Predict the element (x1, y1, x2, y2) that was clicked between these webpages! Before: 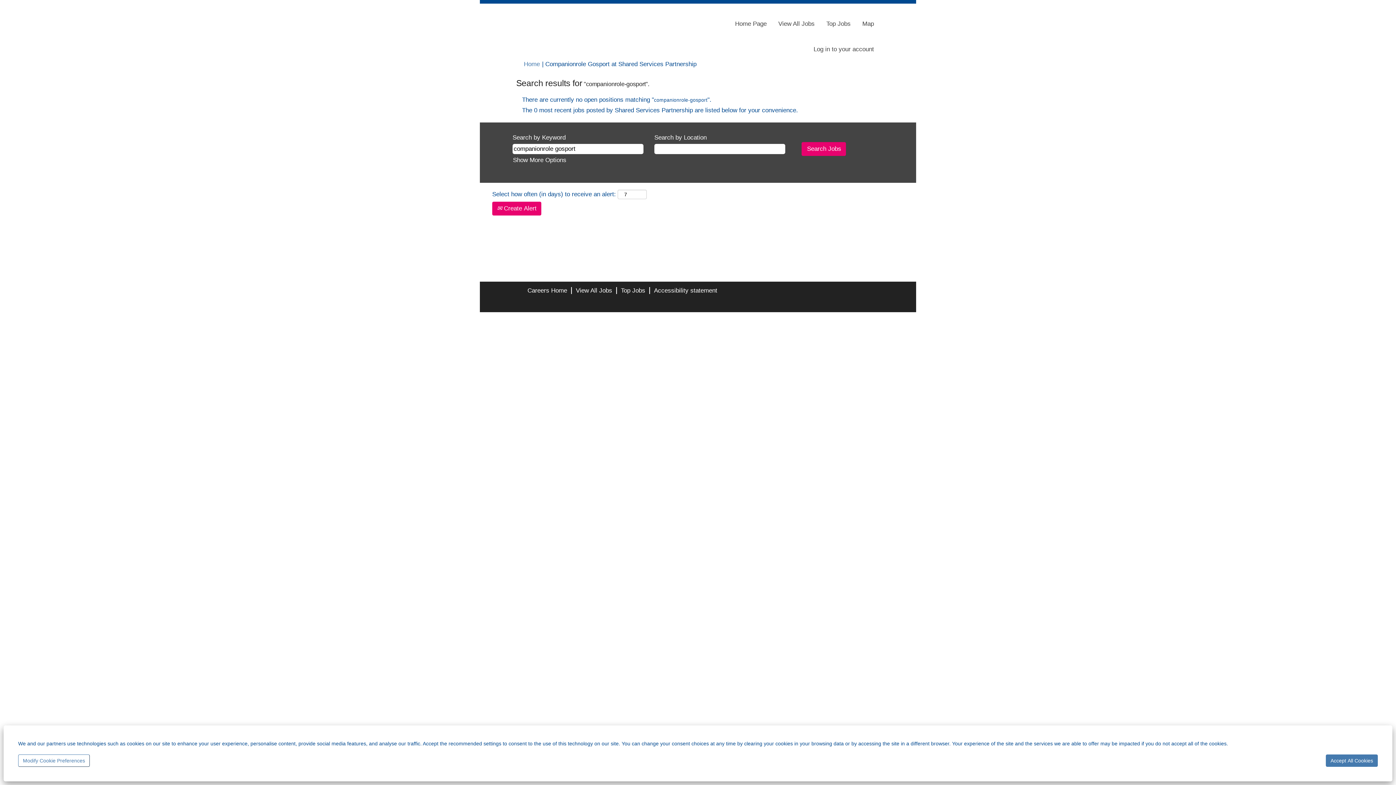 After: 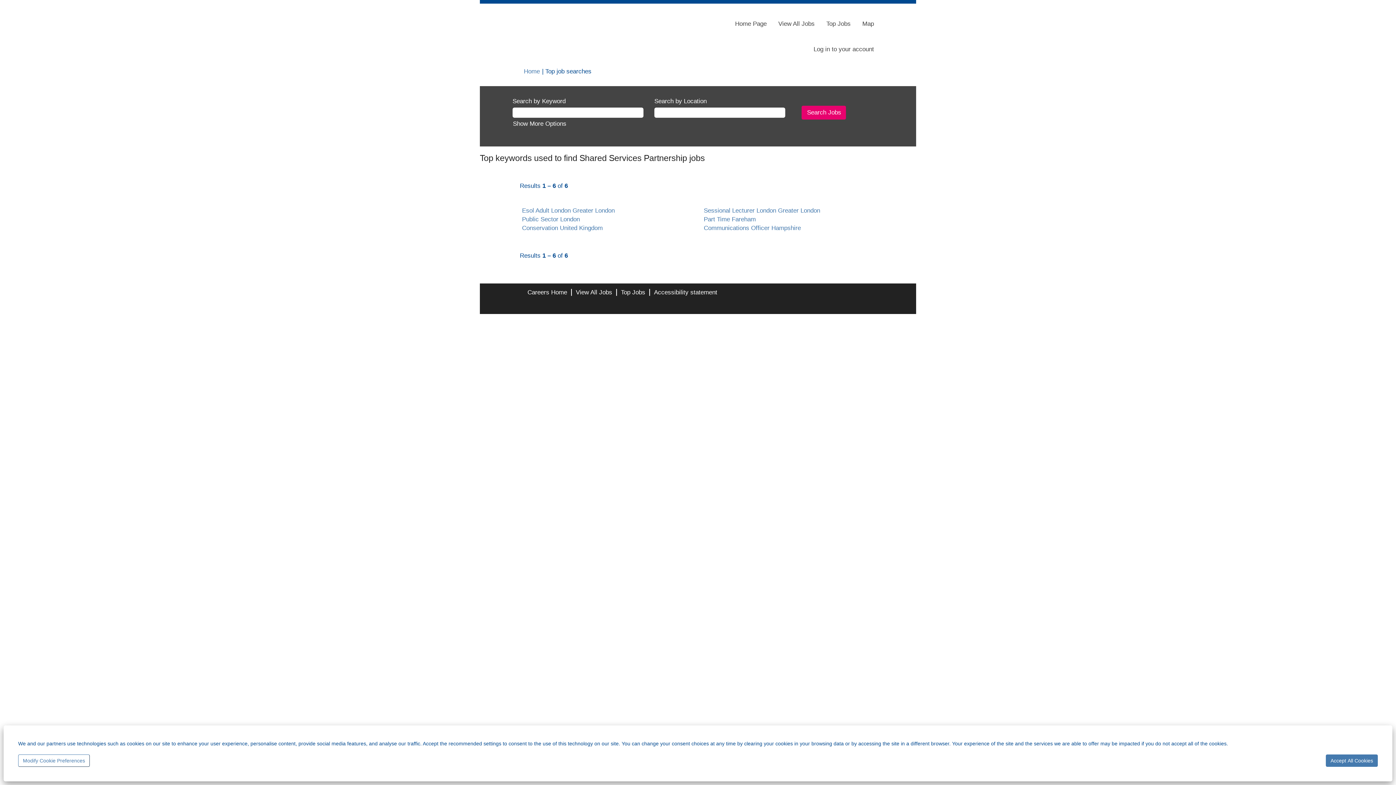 Action: bbox: (620, 287, 645, 294) label: Top Jobs